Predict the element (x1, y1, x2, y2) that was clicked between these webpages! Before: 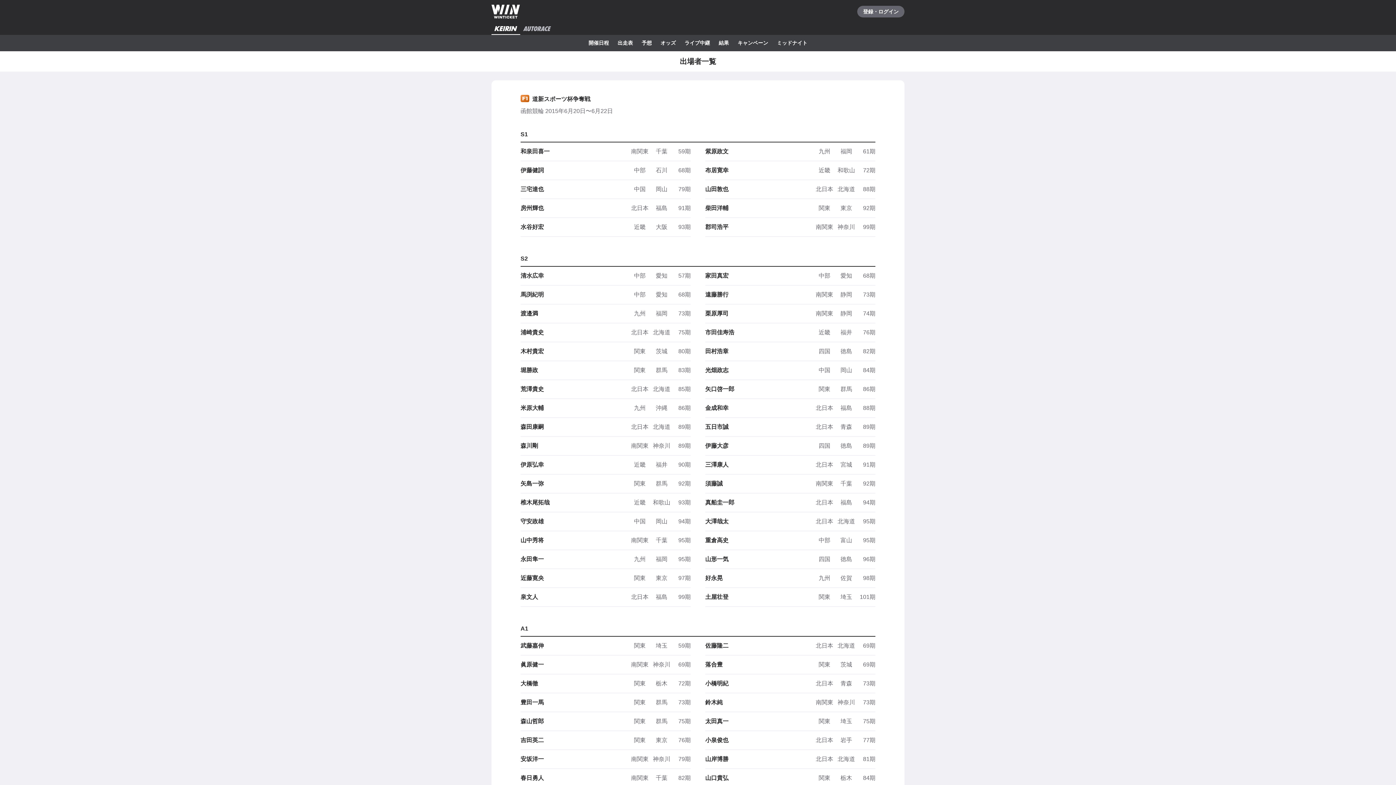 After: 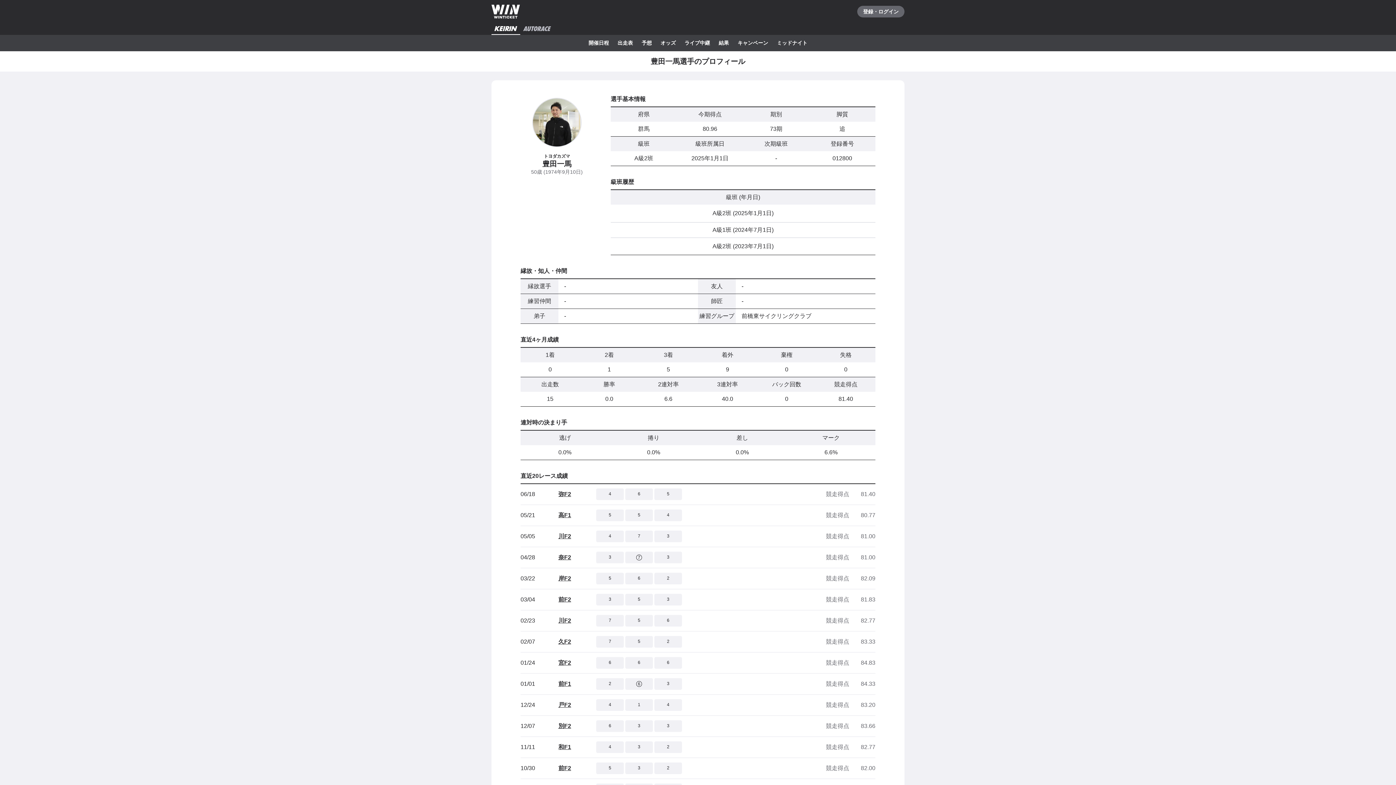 Action: bbox: (520, 693, 690, 712) label: 豊田一馬

関東群馬73期